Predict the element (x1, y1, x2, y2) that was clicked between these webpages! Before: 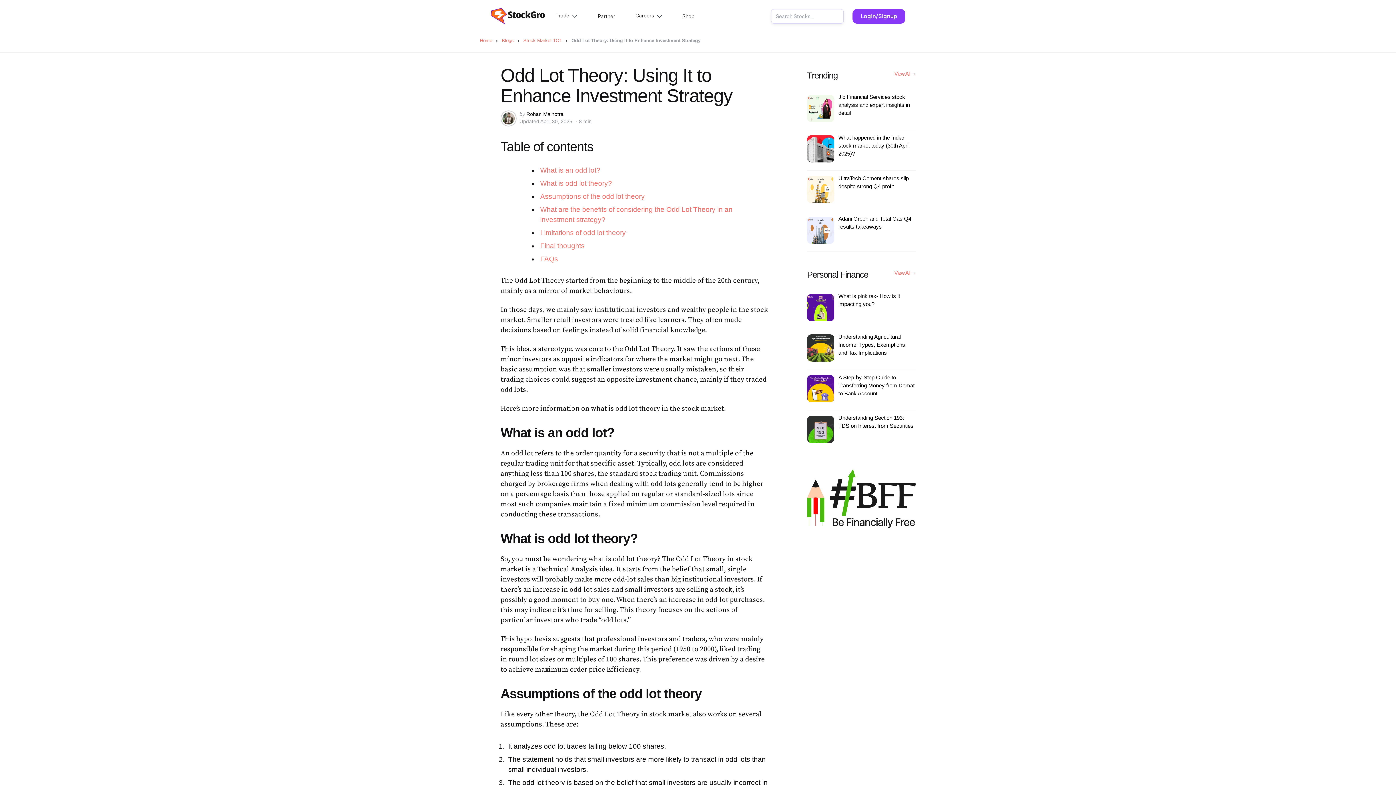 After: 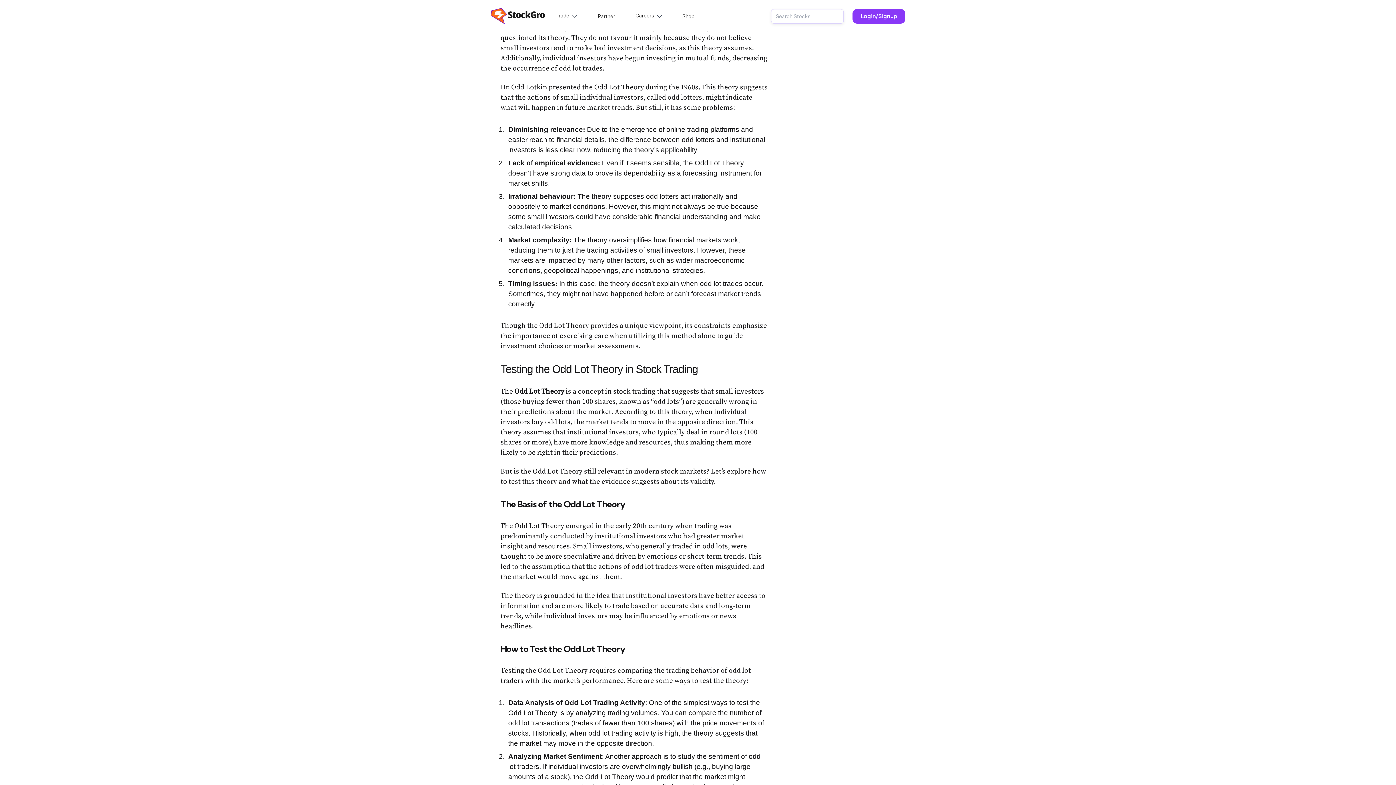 Action: bbox: (540, 229, 627, 236) label: Limitations of odd lot theory 